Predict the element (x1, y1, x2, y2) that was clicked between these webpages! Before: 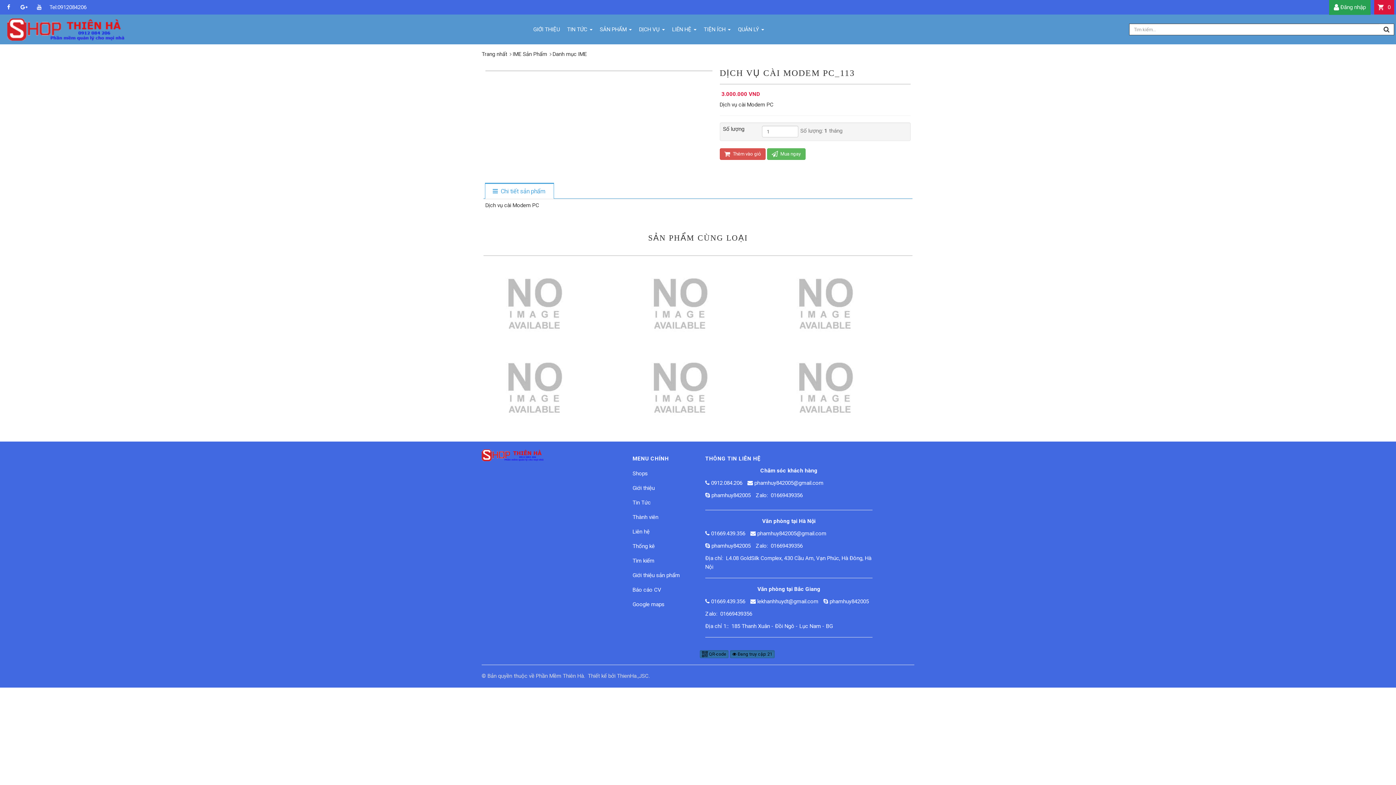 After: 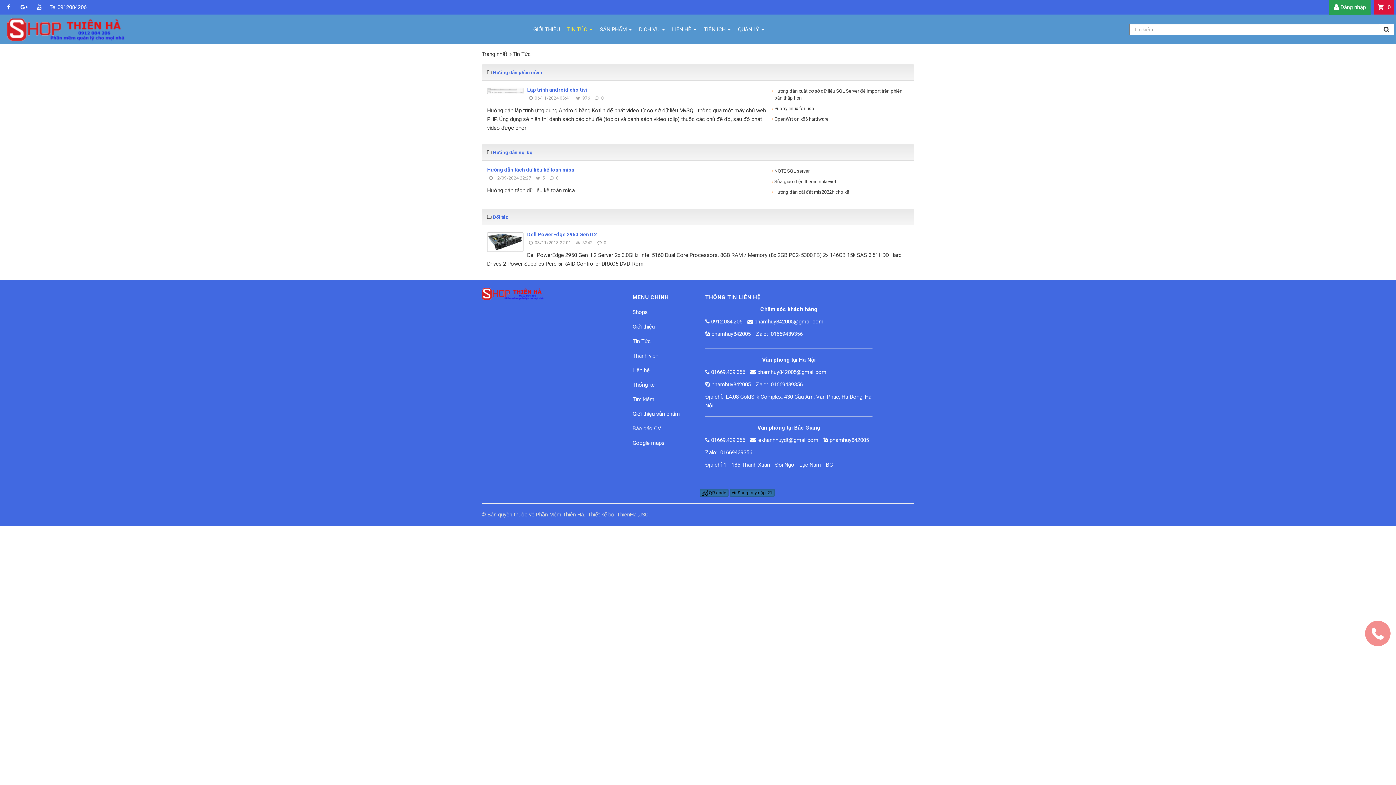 Action: label: Tin Tức bbox: (632, 495, 690, 510)